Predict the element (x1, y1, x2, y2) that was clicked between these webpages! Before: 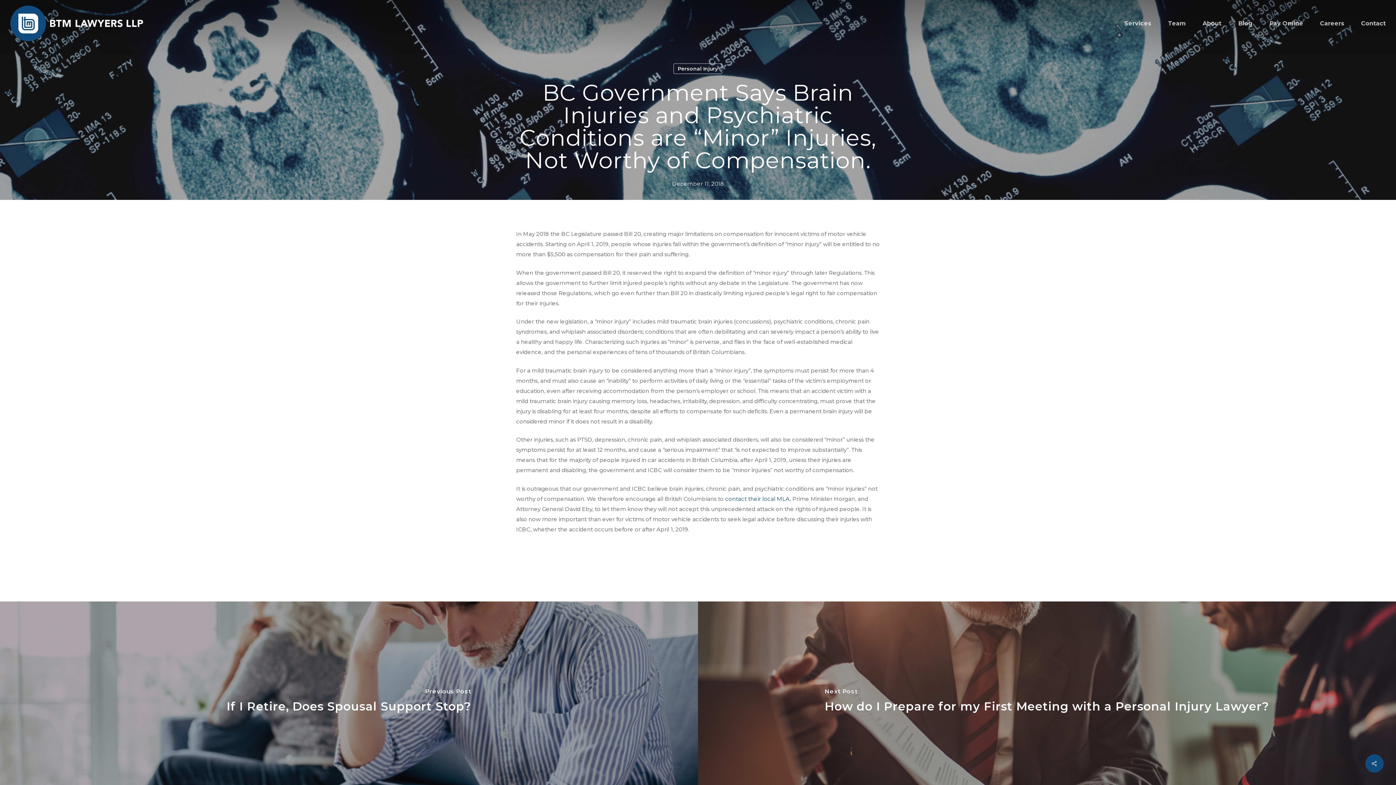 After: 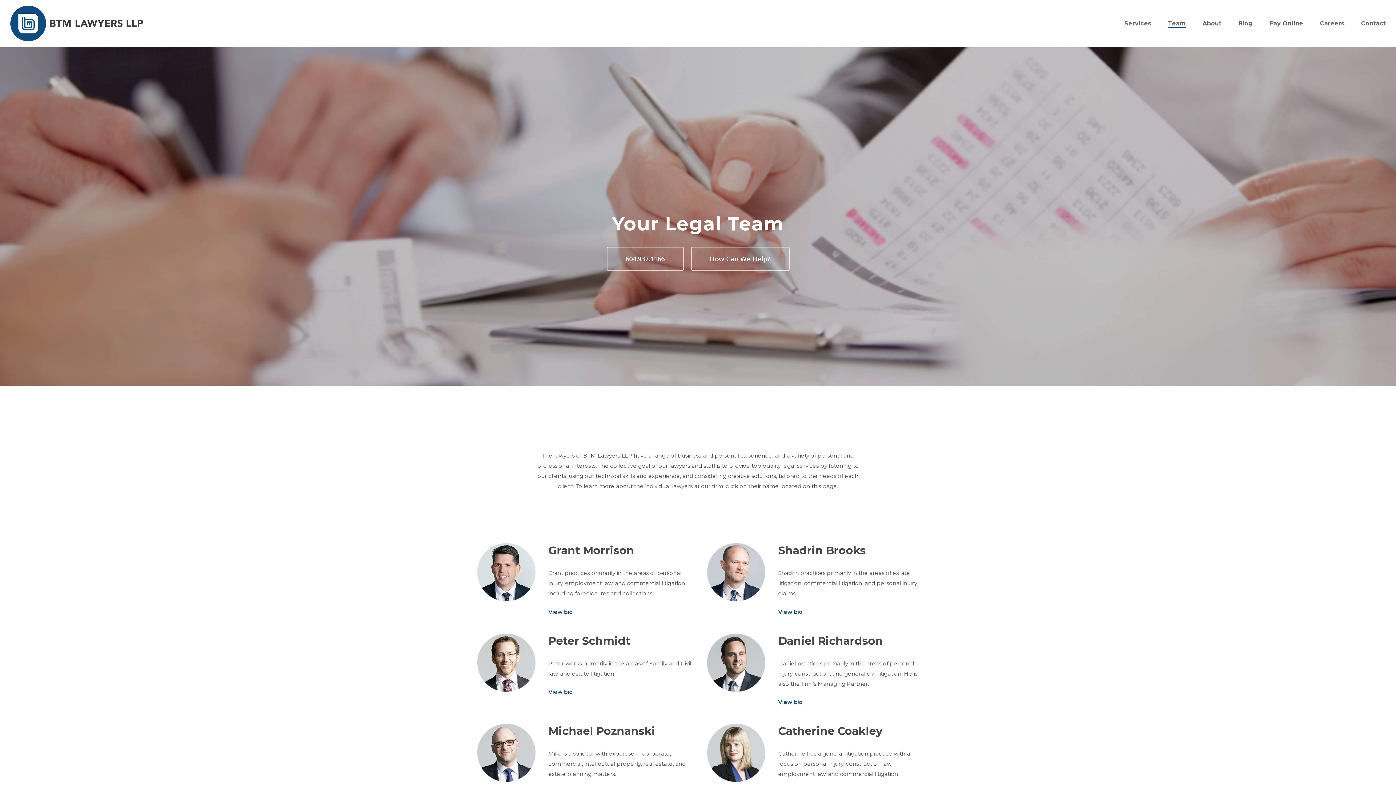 Action: label: Team bbox: (1168, 20, 1186, 26)